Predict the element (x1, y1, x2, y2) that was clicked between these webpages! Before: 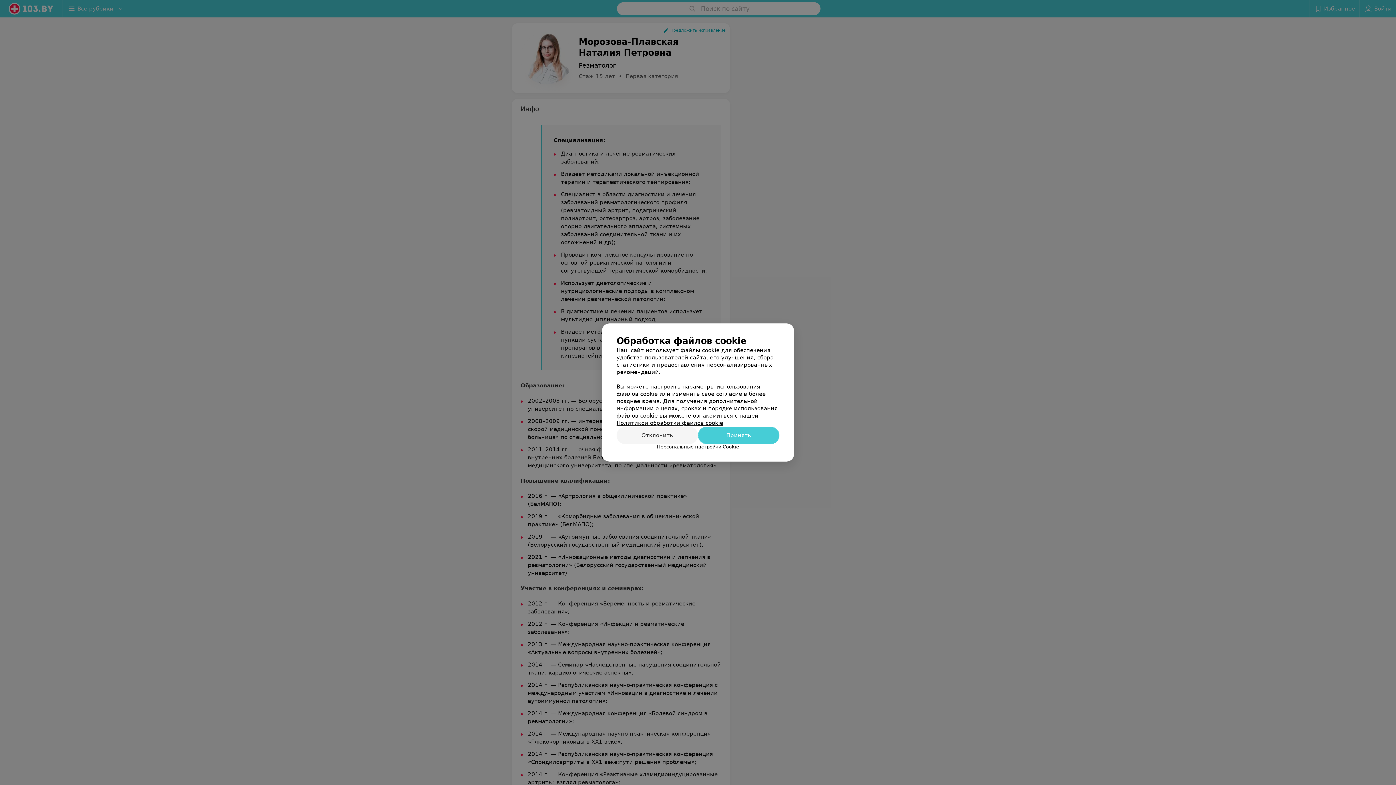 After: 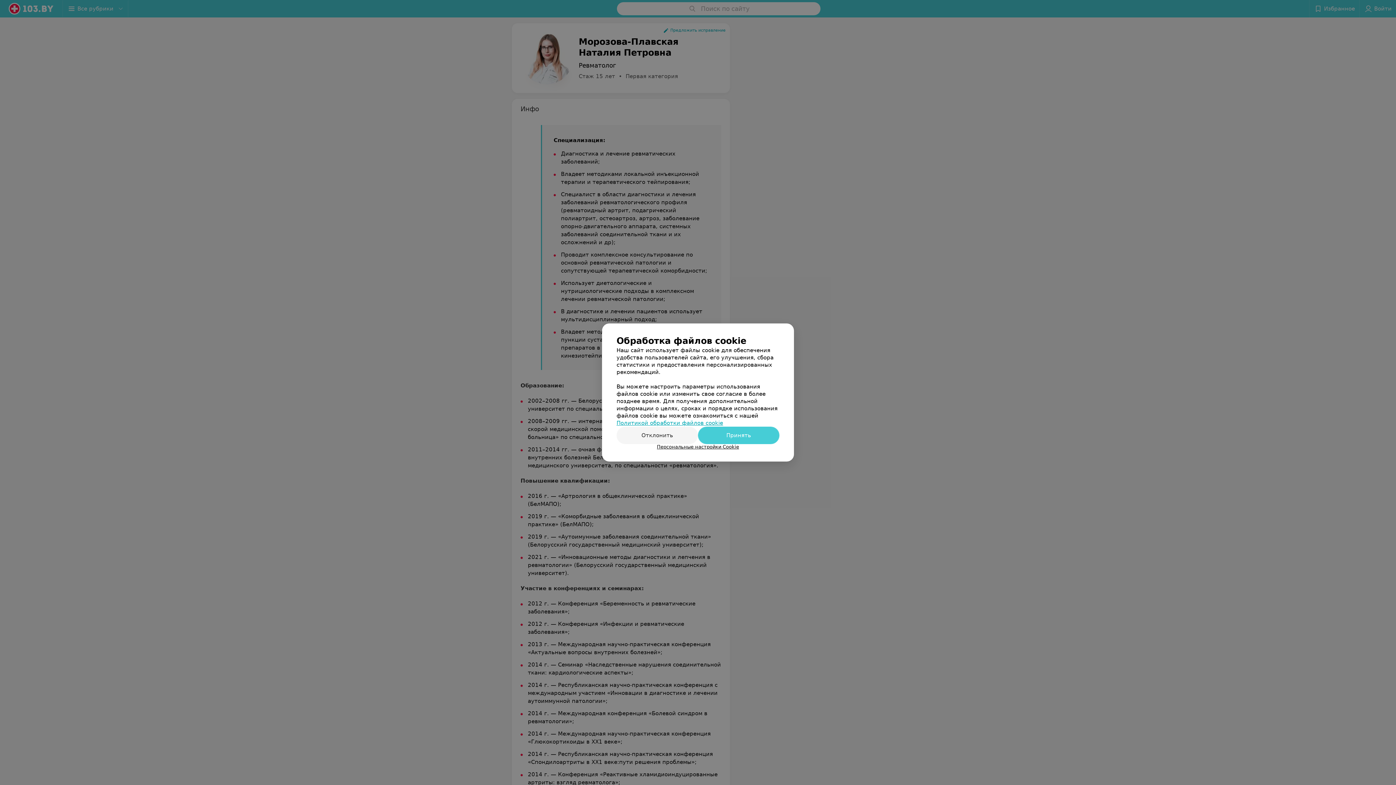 Action: bbox: (616, 420, 723, 426) label: Политикой обработки файлов cookie